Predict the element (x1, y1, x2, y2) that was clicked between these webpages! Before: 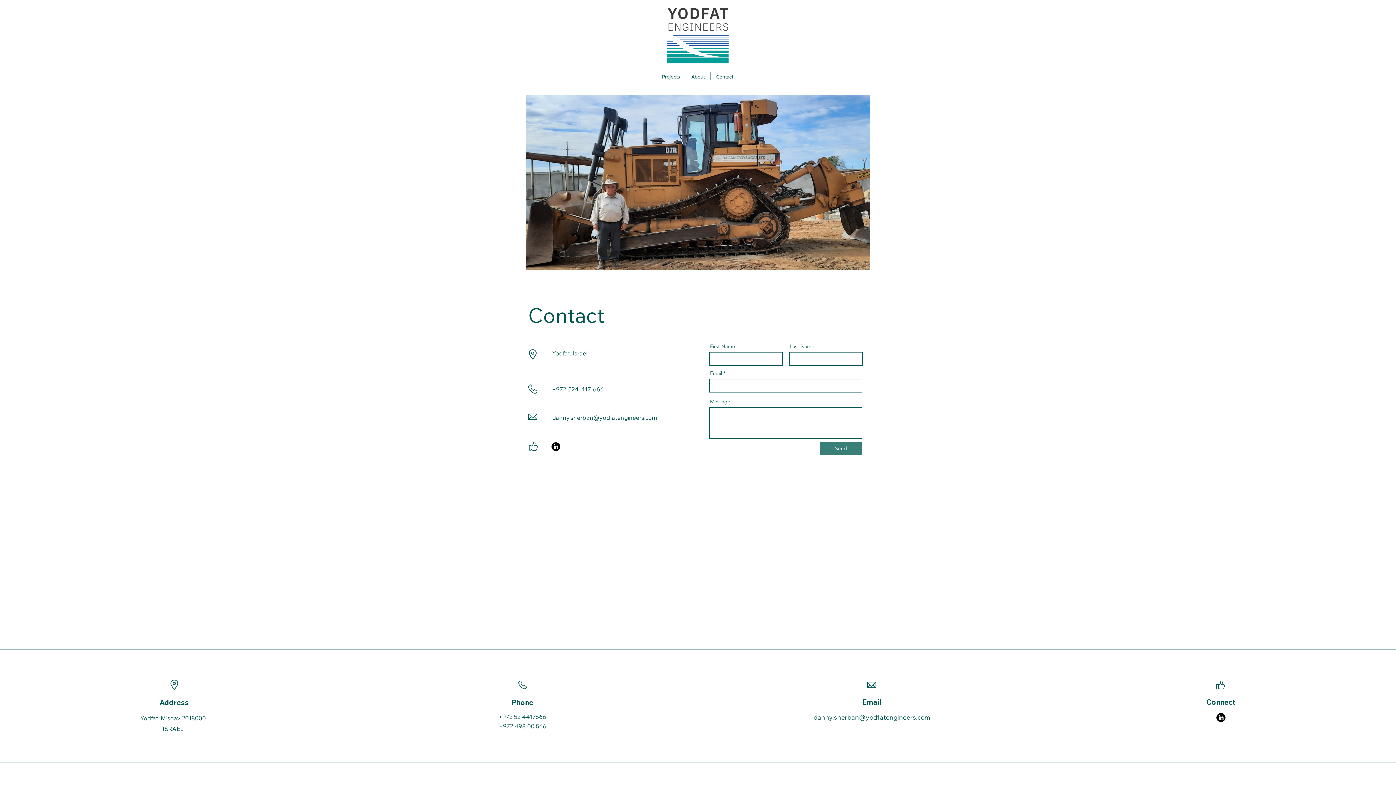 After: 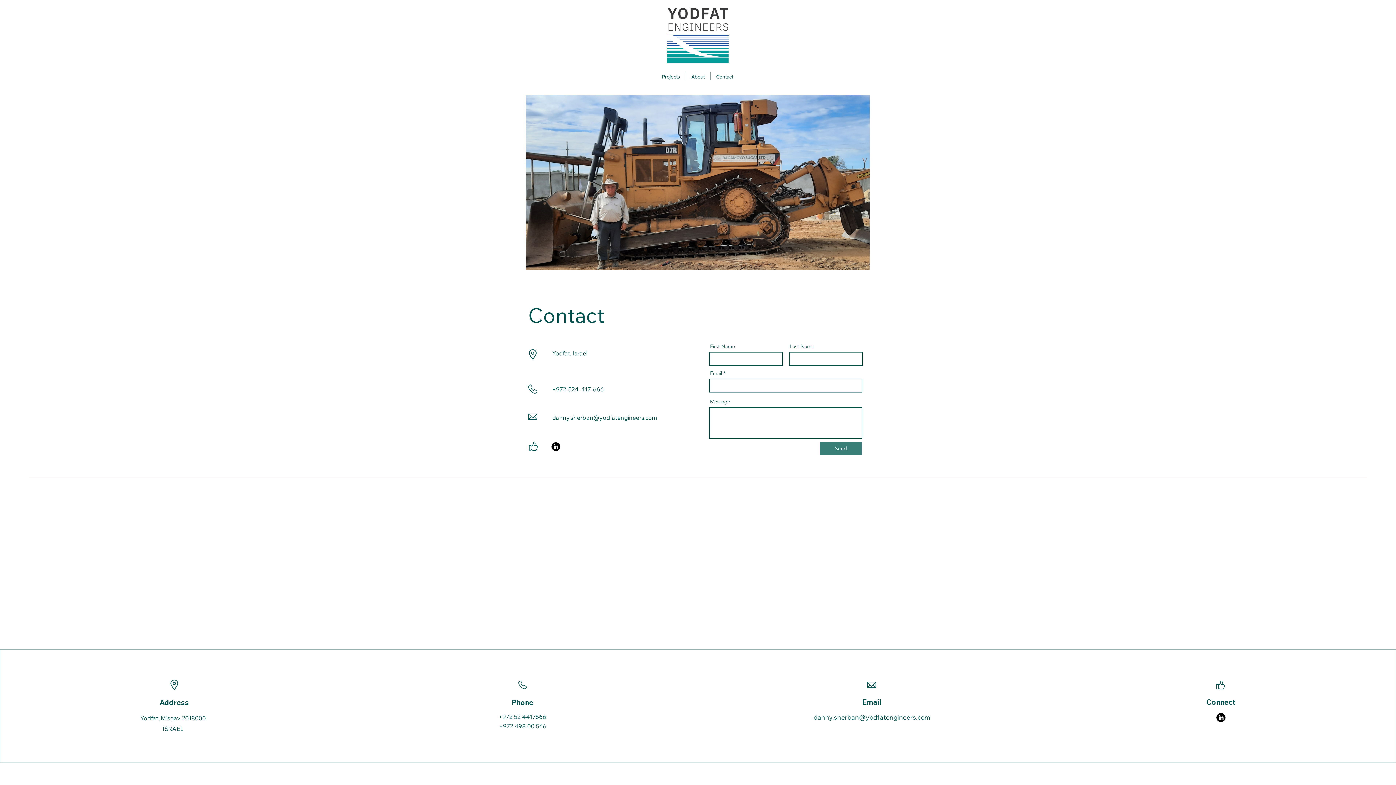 Action: label: danny.sherban@yodfatengineers.com bbox: (813, 713, 930, 721)